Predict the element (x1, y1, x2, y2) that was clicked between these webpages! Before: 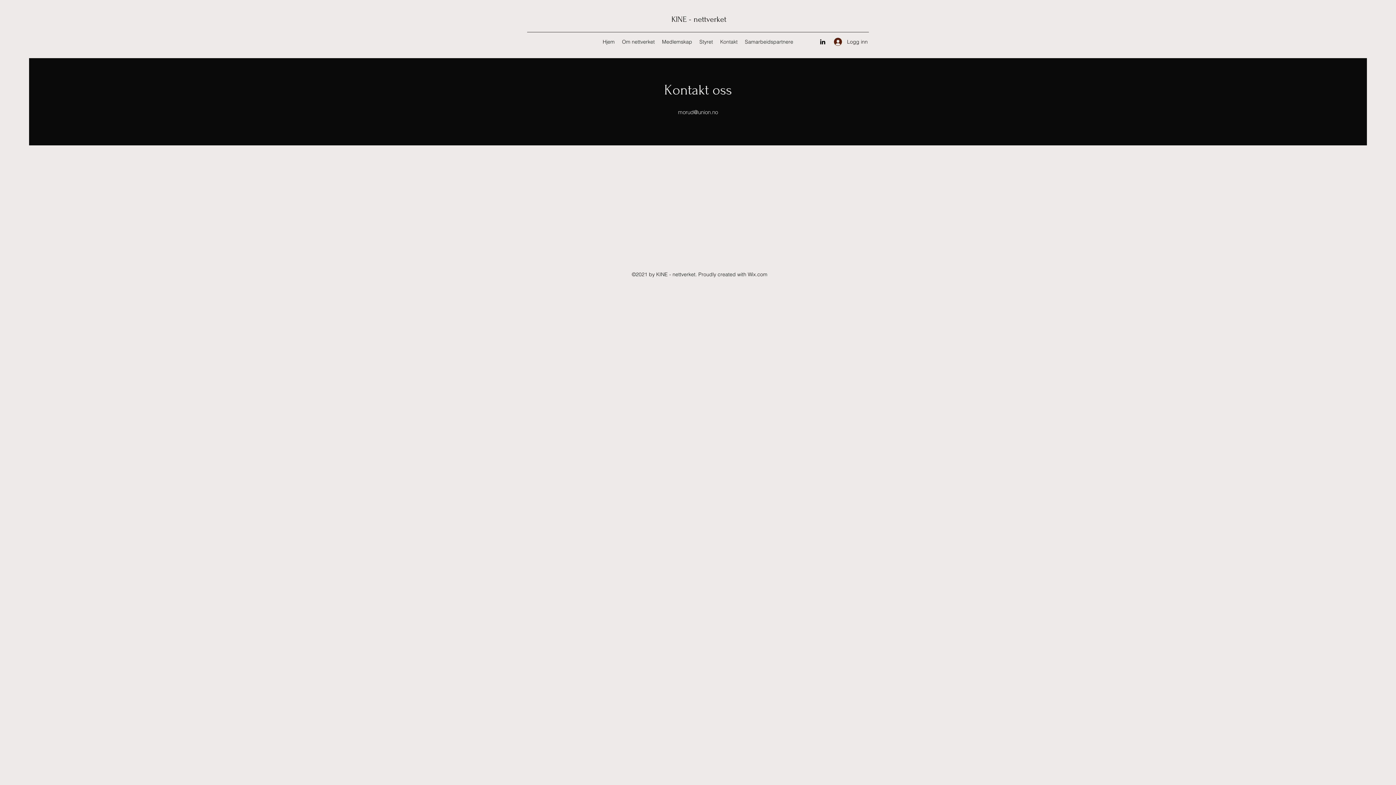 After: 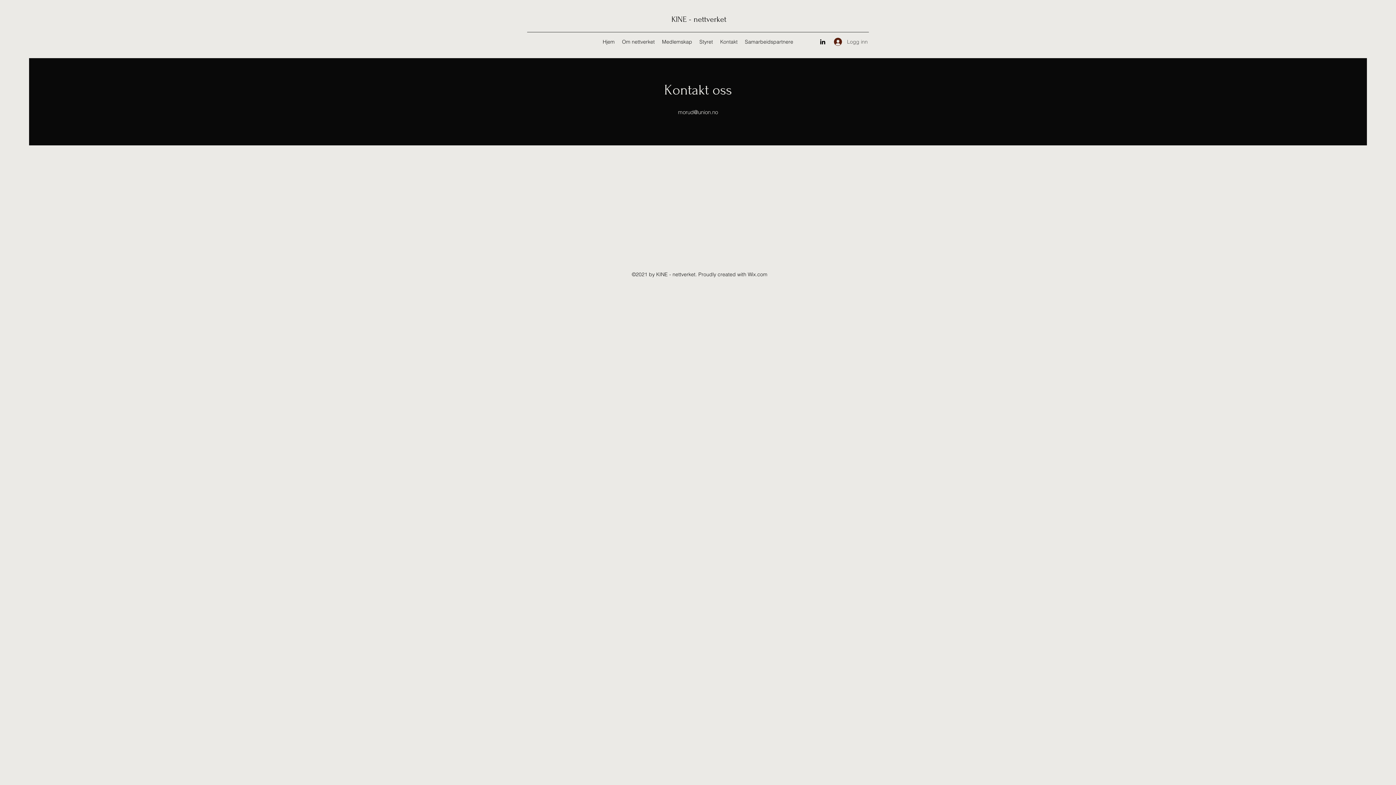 Action: bbox: (829, 35, 869, 48) label: Logg inn